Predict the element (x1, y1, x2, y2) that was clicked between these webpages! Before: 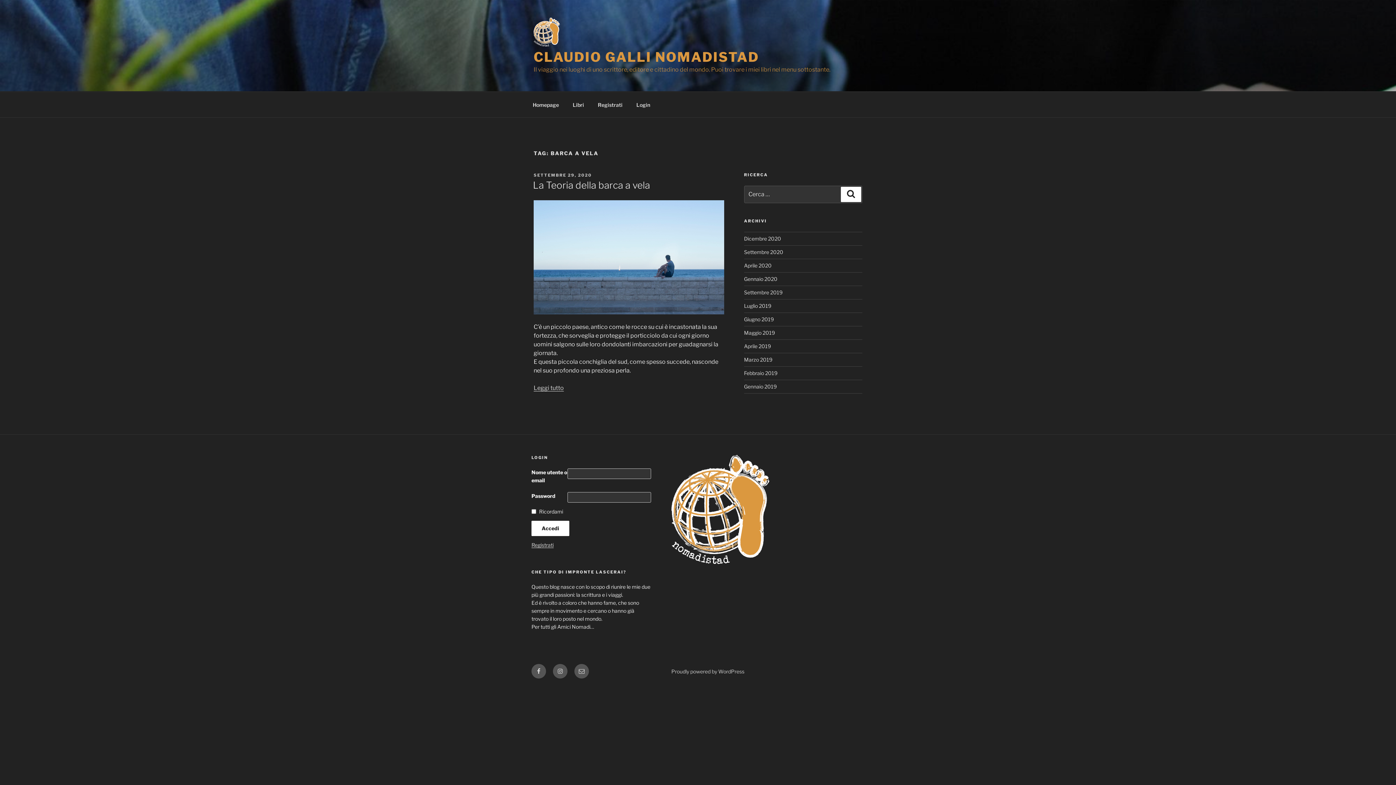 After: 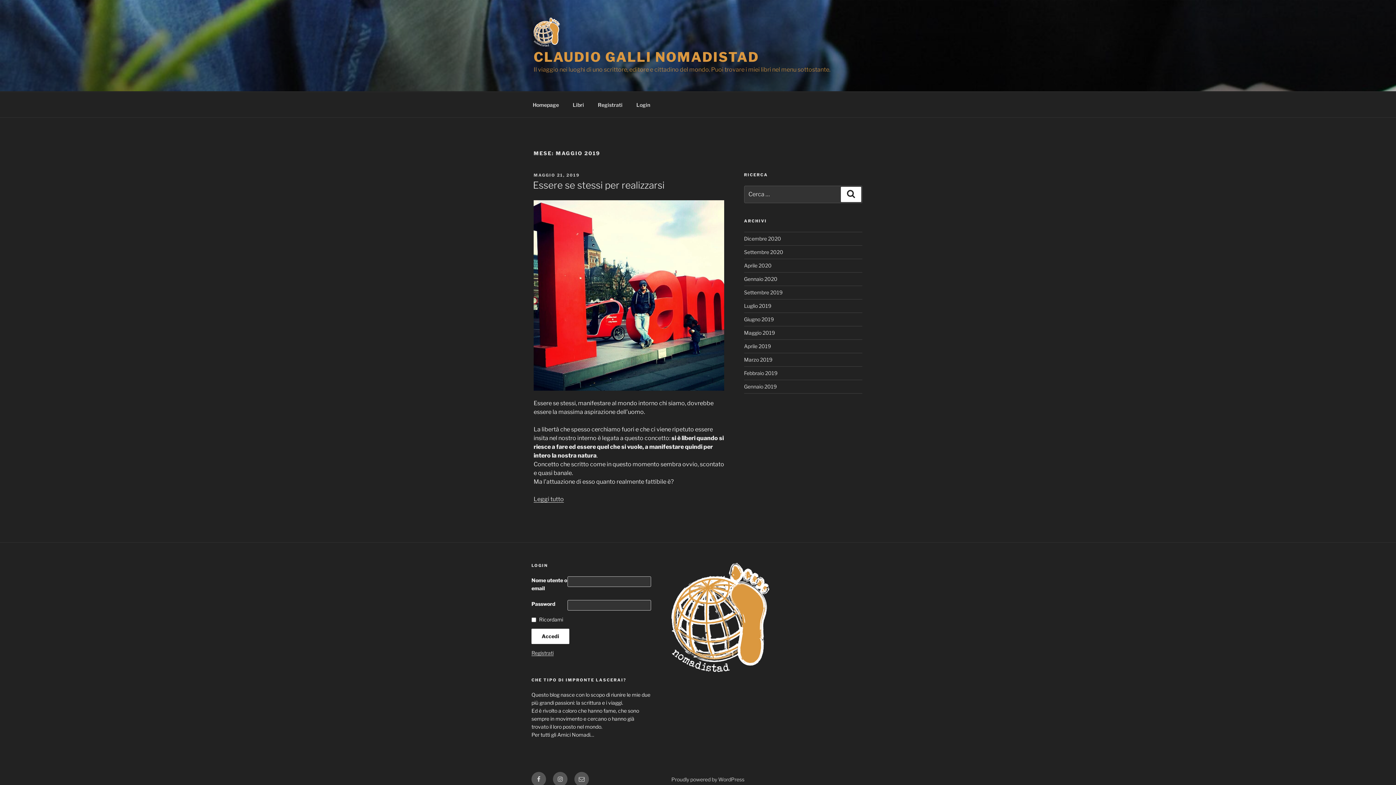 Action: label: Maggio 2019 bbox: (744, 329, 775, 335)